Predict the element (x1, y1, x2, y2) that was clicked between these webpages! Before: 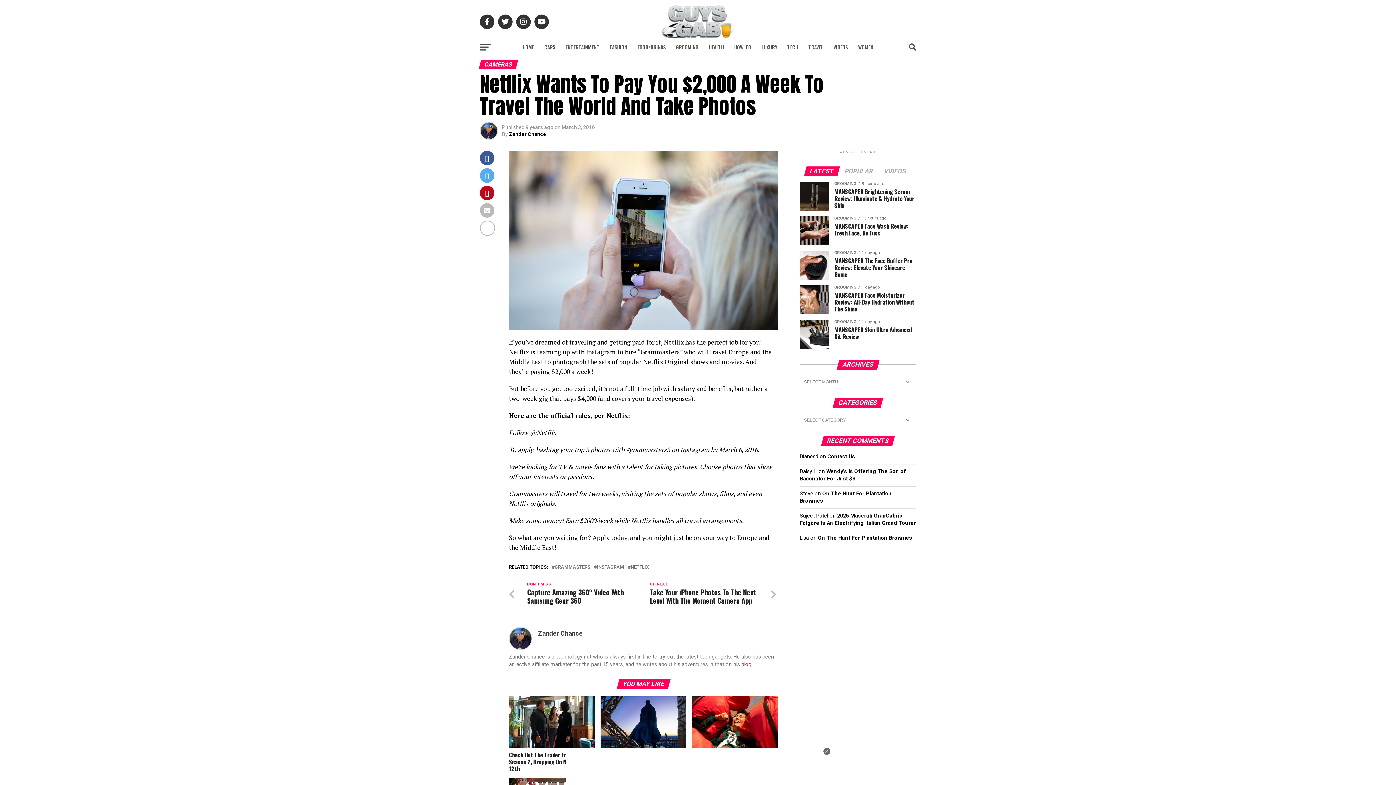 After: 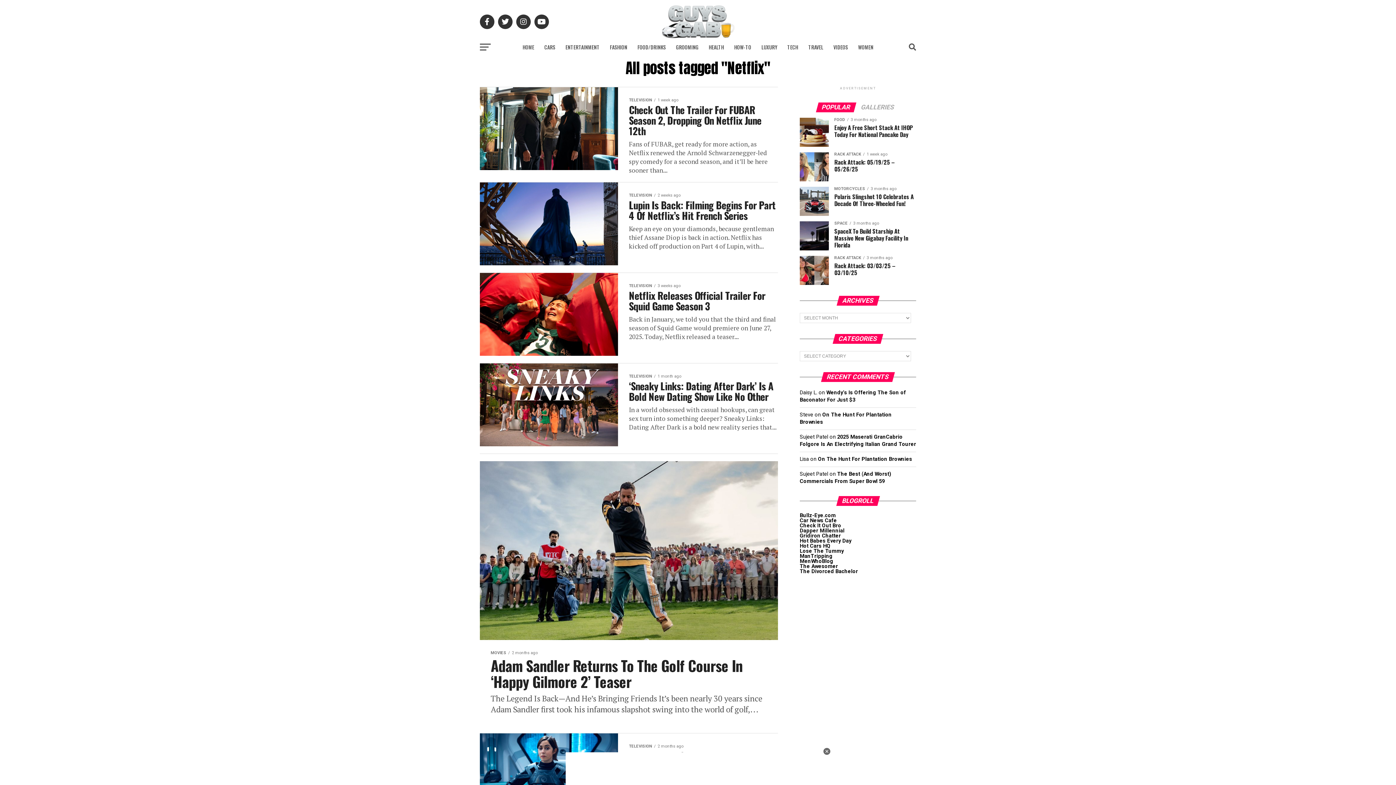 Action: label: NETFLIX bbox: (630, 565, 649, 569)